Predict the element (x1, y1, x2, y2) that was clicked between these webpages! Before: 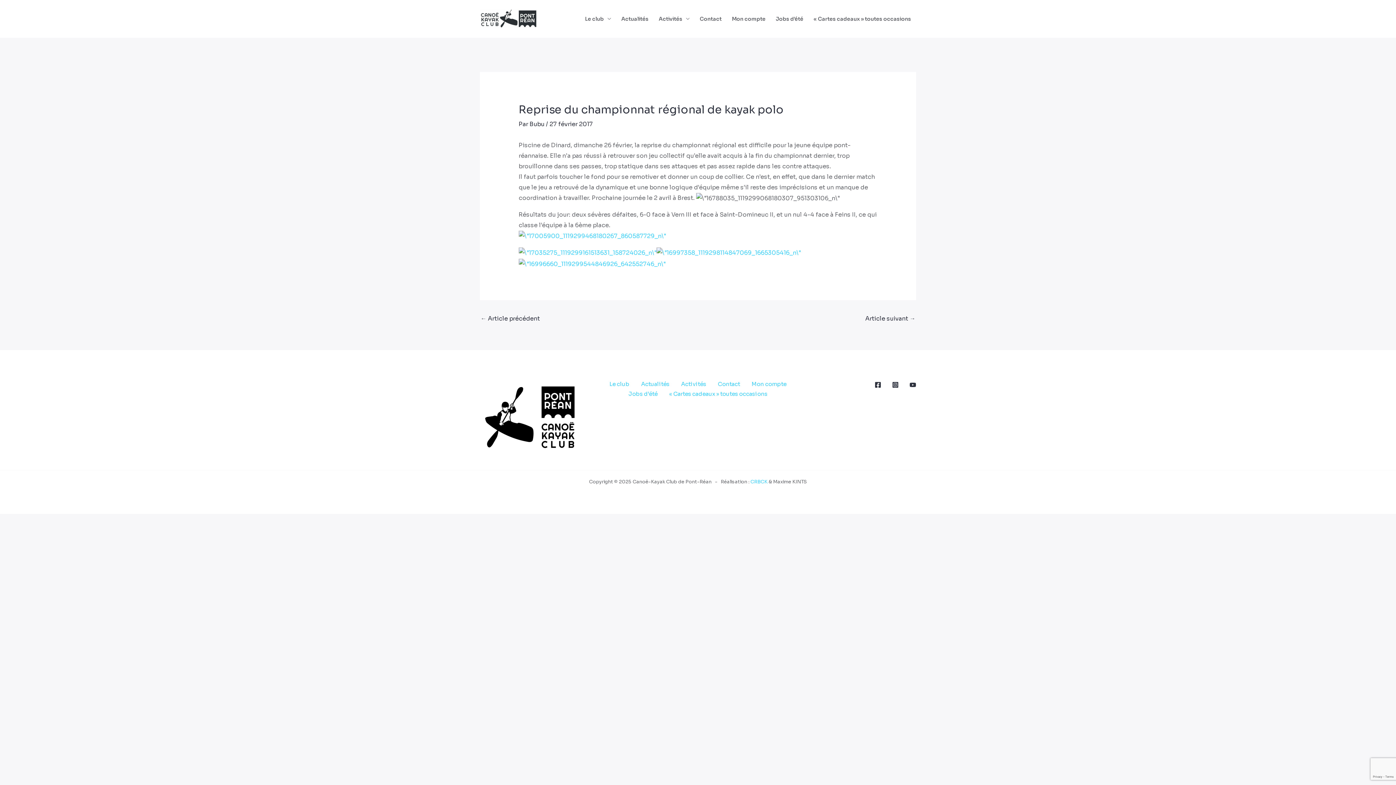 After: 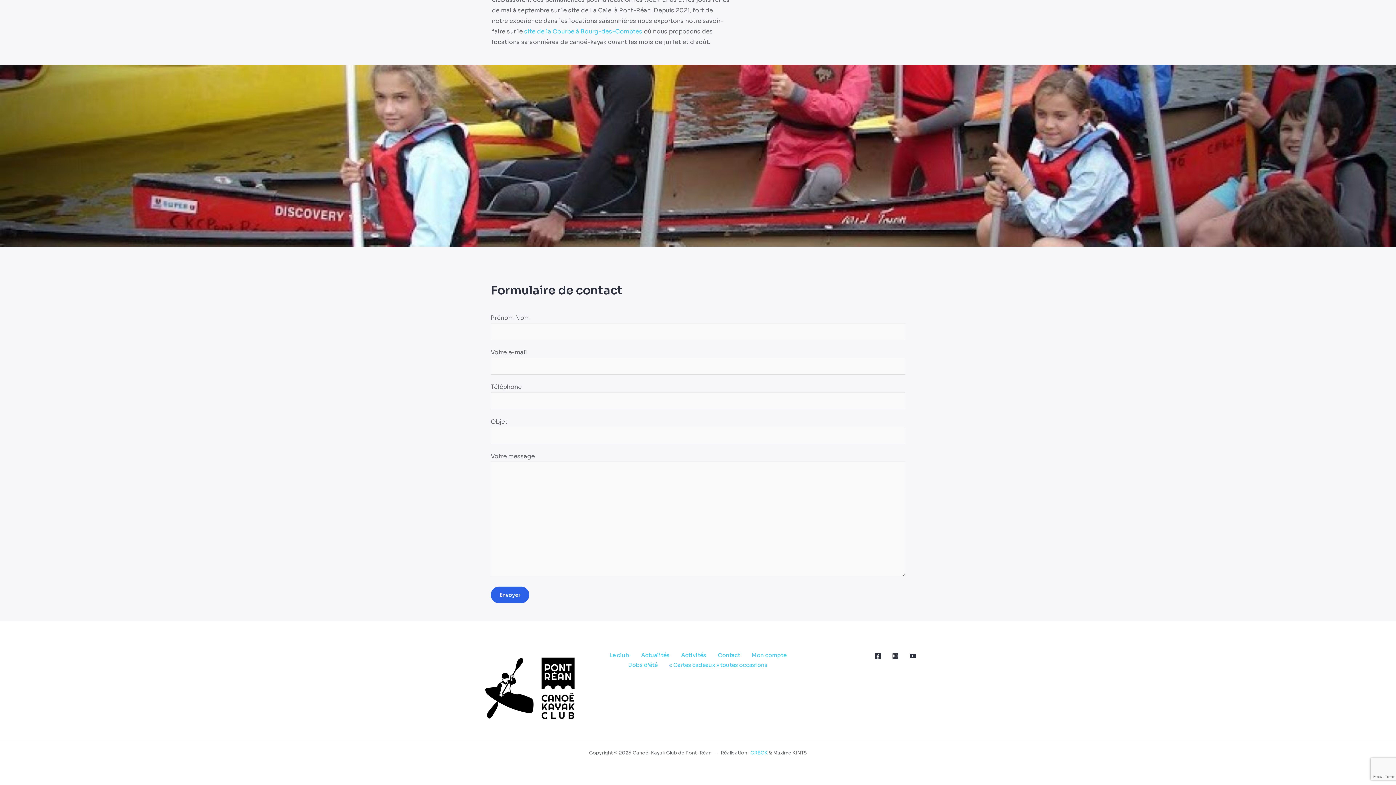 Action: bbox: (712, 379, 746, 389) label: Contact